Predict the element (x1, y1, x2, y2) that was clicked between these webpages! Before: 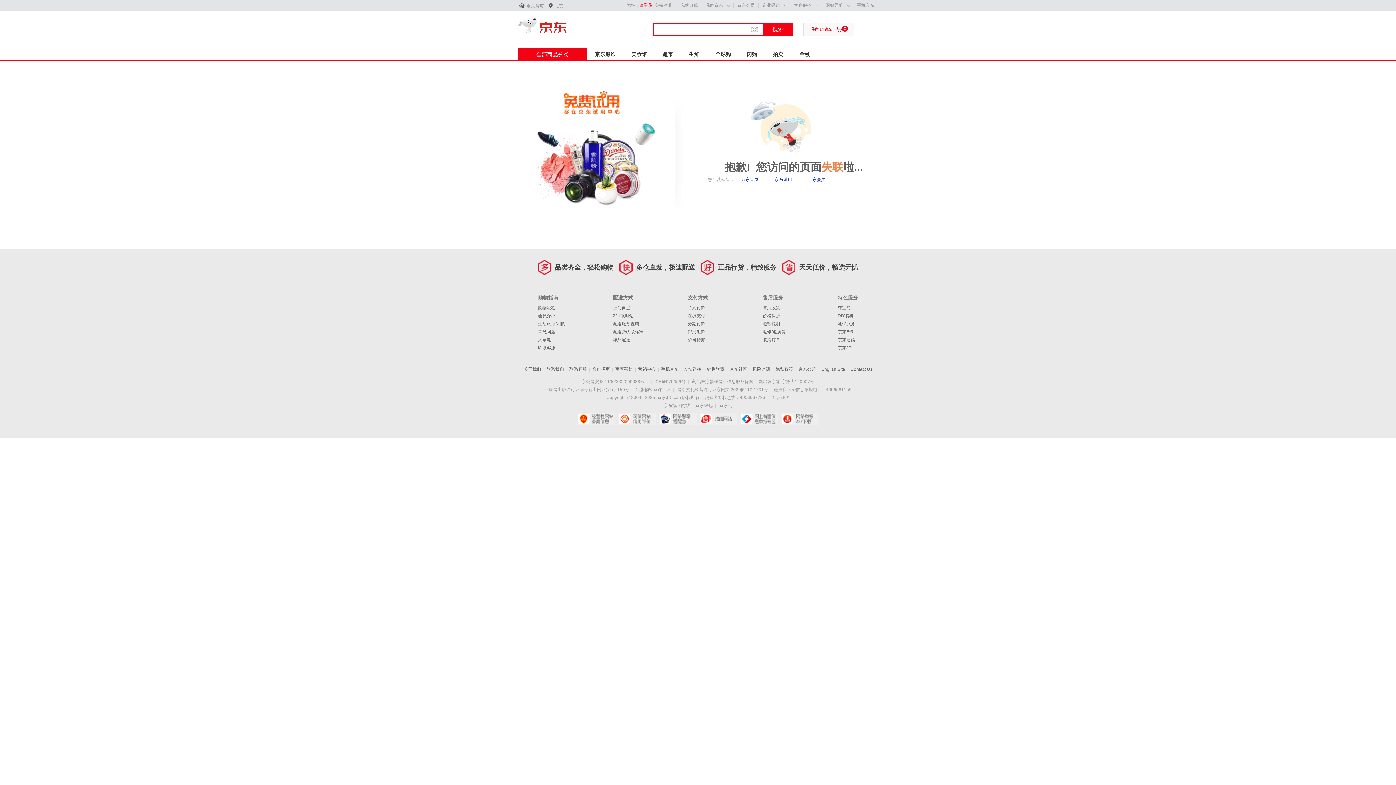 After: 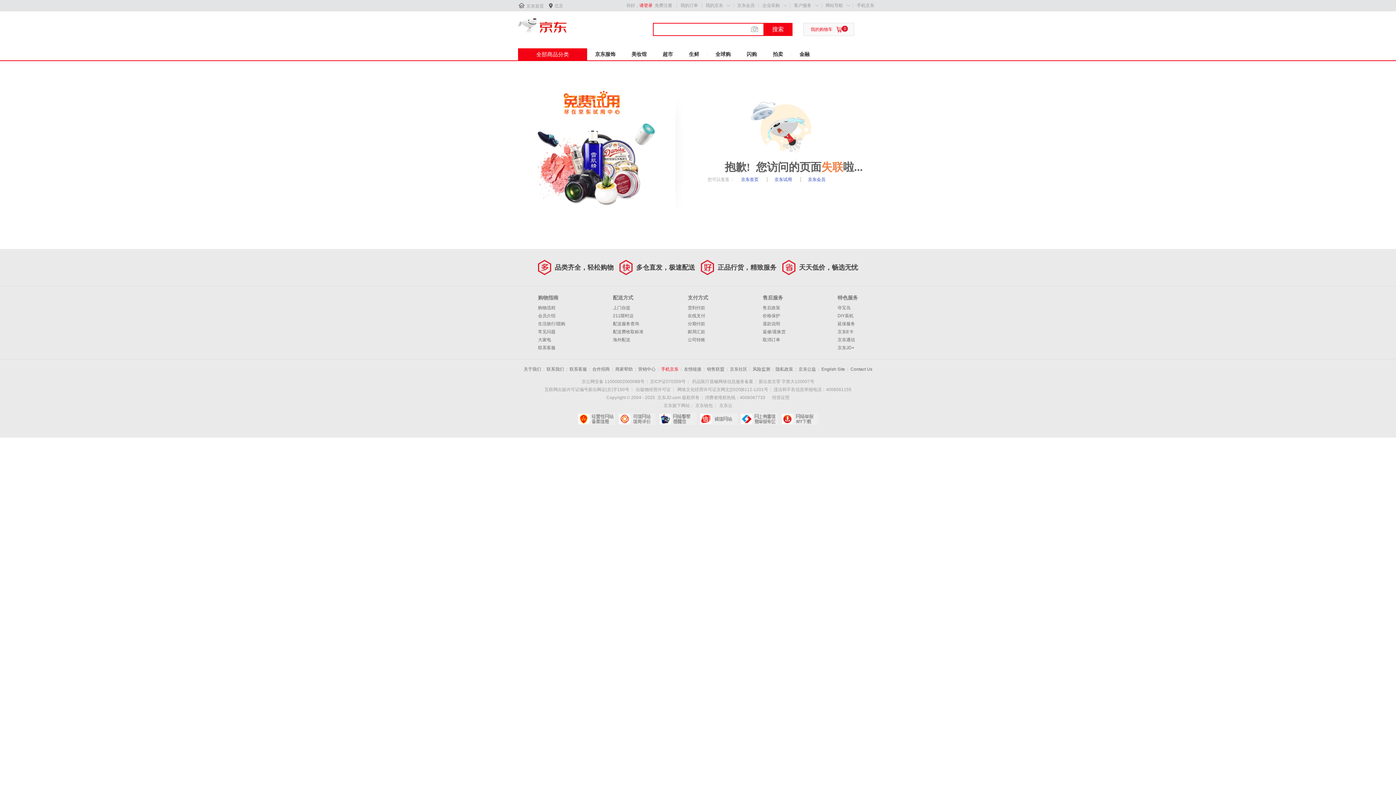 Action: label: 手机京东 bbox: (661, 366, 678, 372)